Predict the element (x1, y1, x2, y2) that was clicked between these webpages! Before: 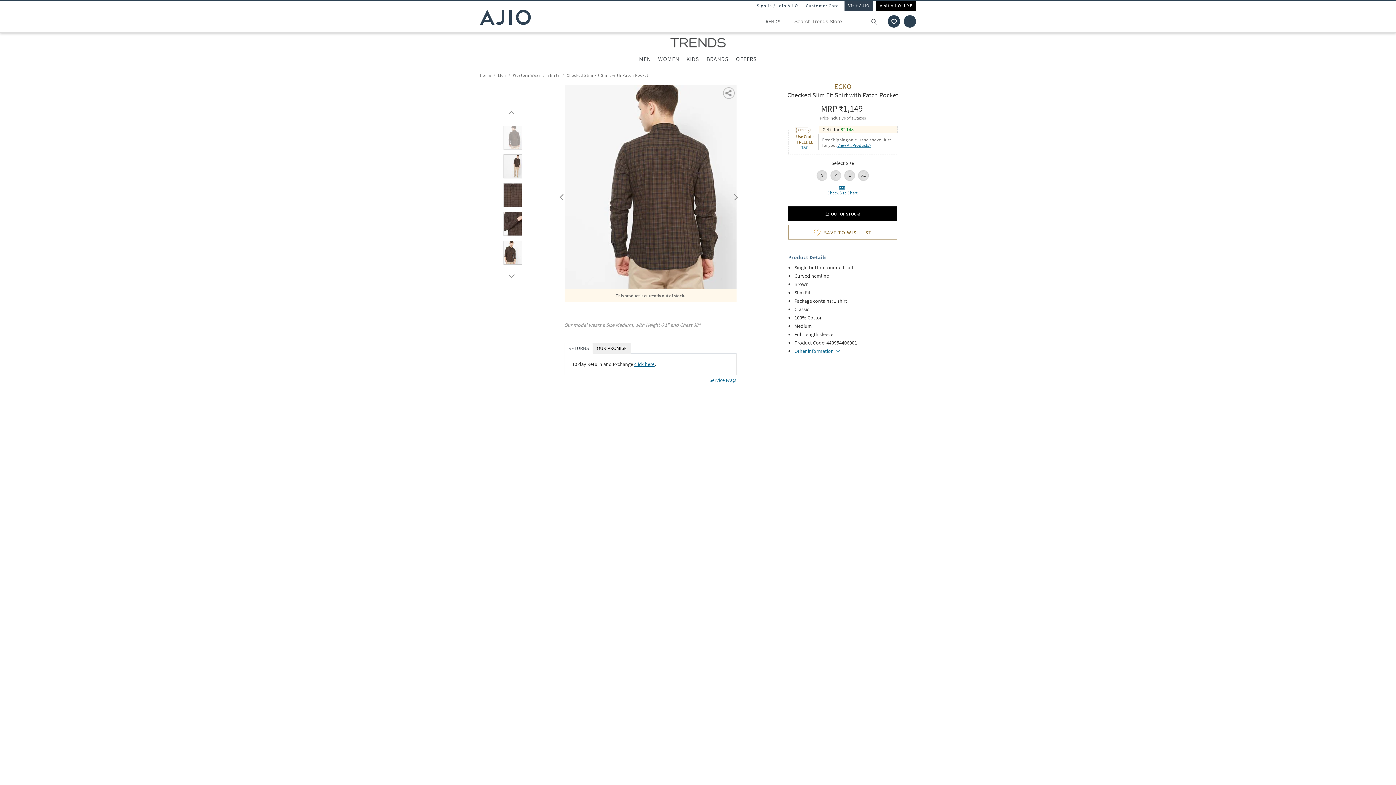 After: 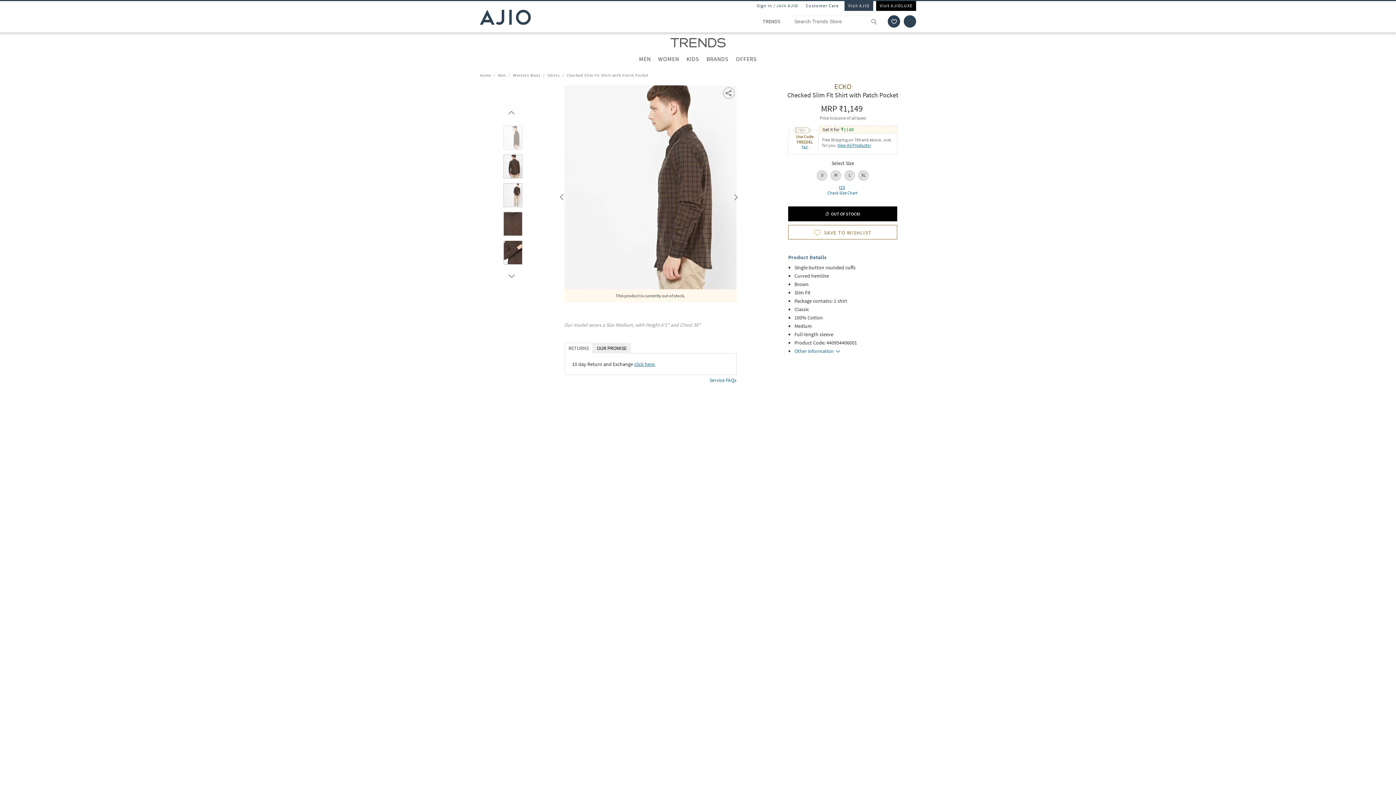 Action: bbox: (564, 343, 592, 353) label: RETURNS